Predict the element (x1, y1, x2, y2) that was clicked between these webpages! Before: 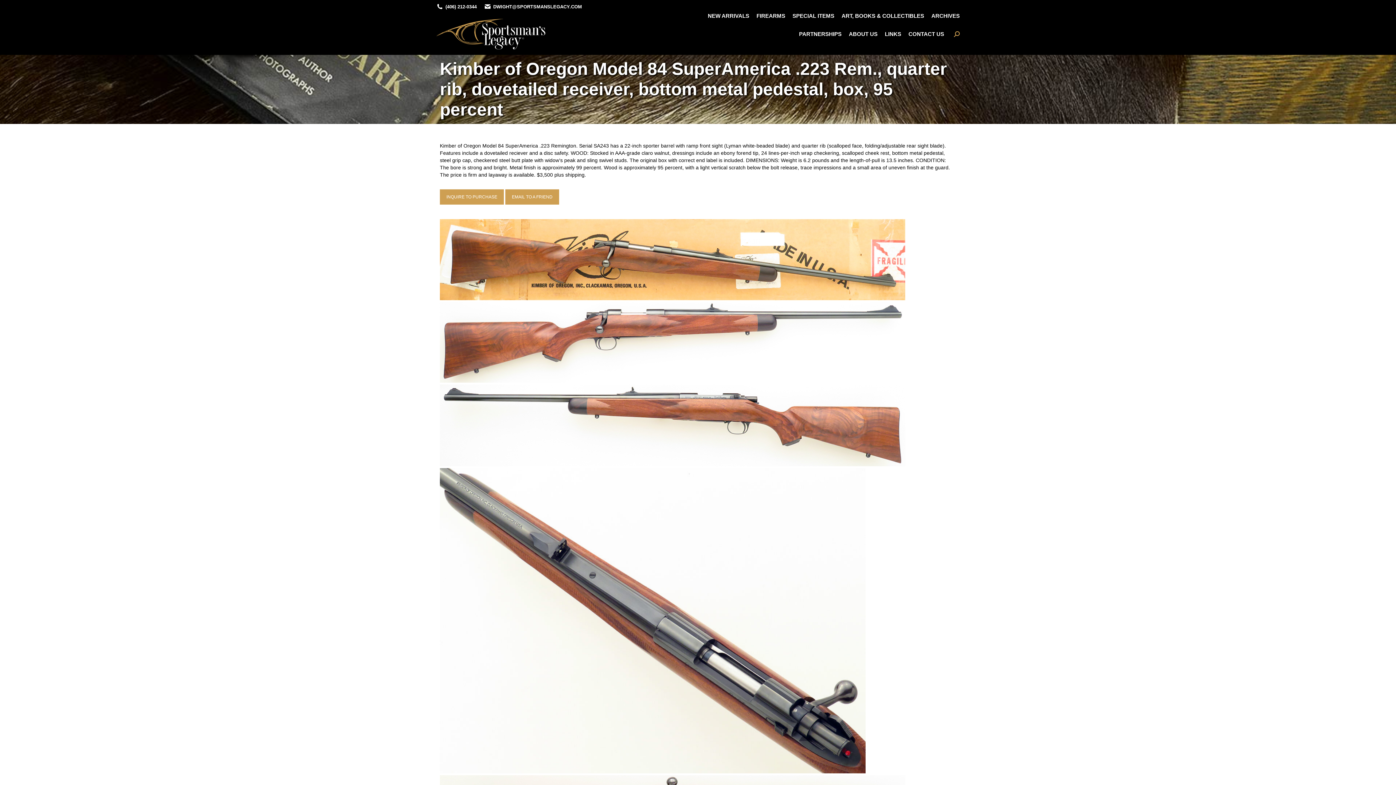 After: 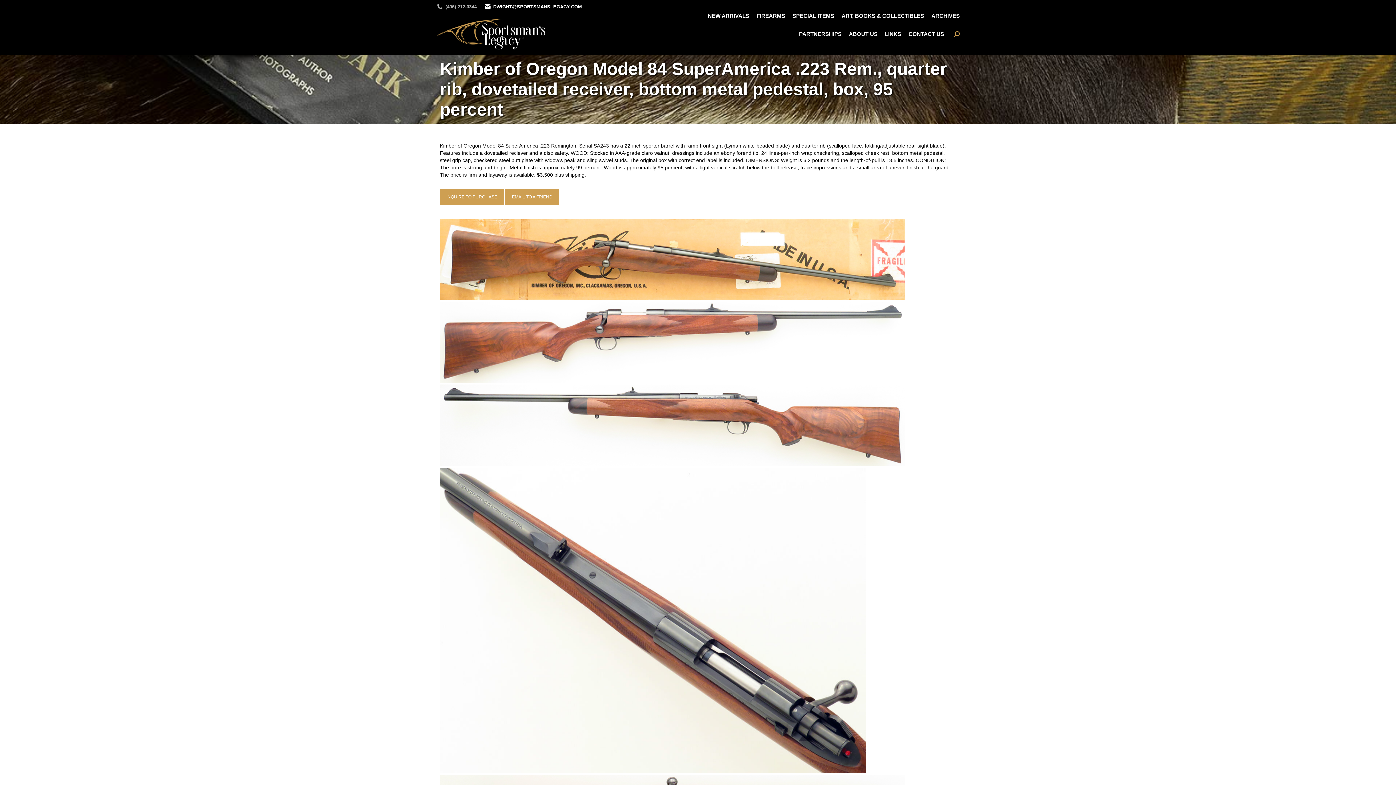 Action: bbox: (436, 2, 476, 10) label: (406) 212-0344